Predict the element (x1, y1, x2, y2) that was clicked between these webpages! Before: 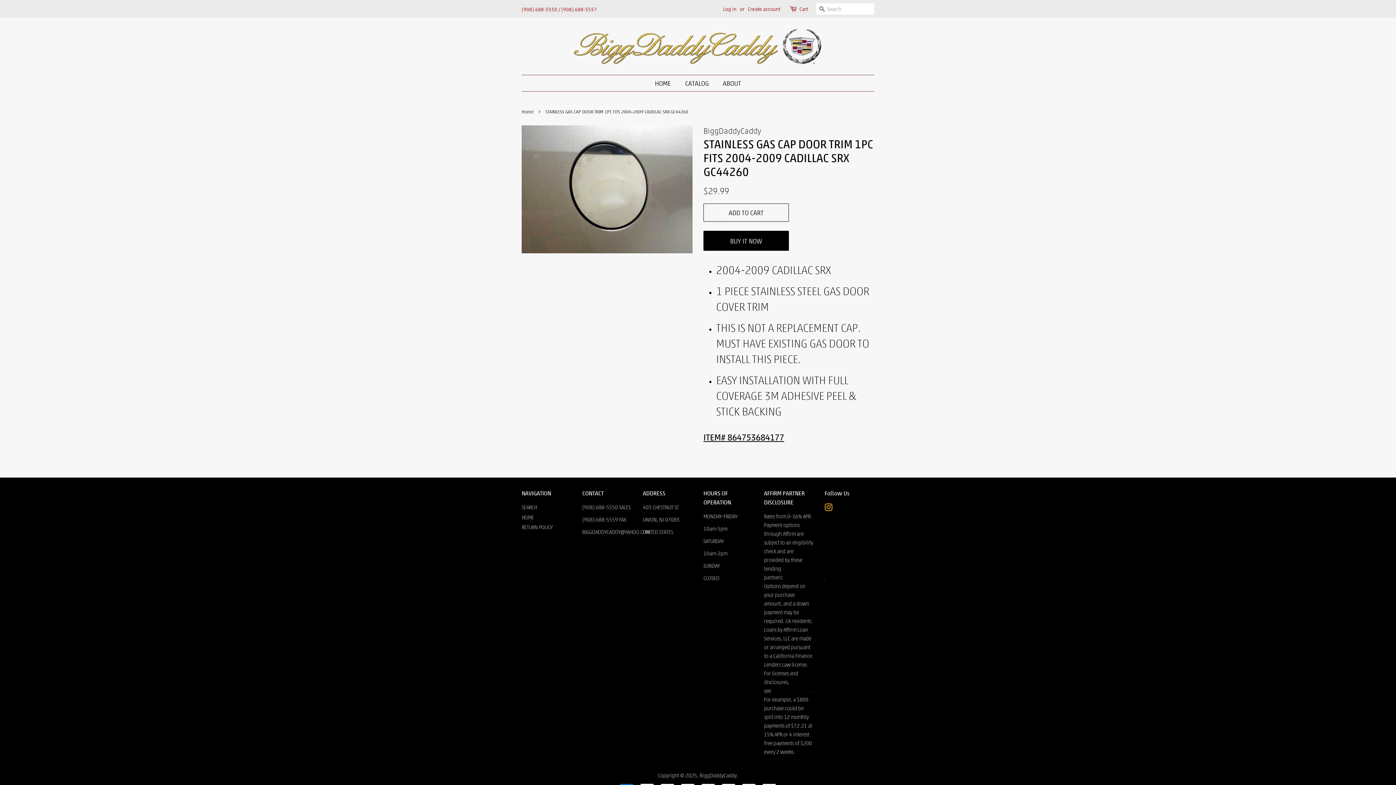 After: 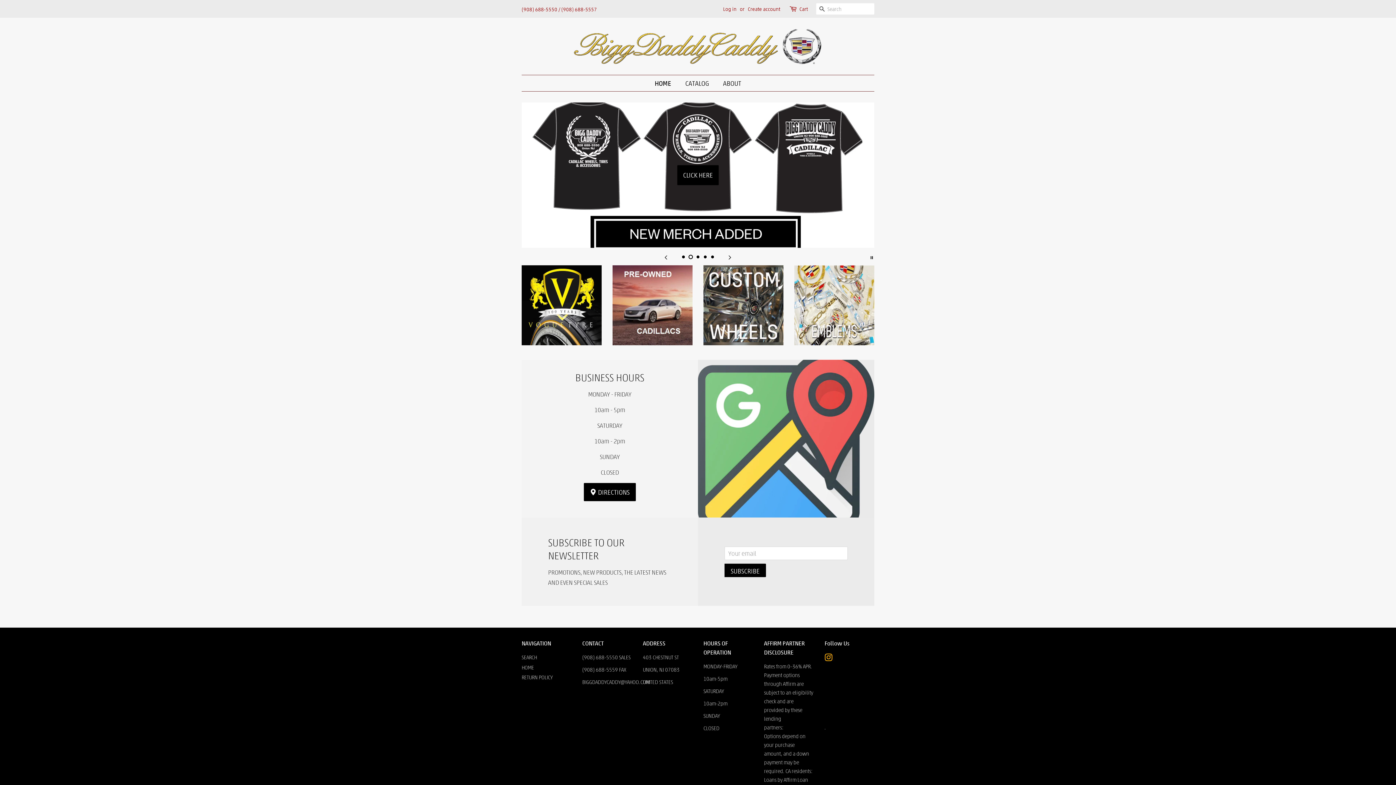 Action: bbox: (521, 514, 534, 520) label: HOME